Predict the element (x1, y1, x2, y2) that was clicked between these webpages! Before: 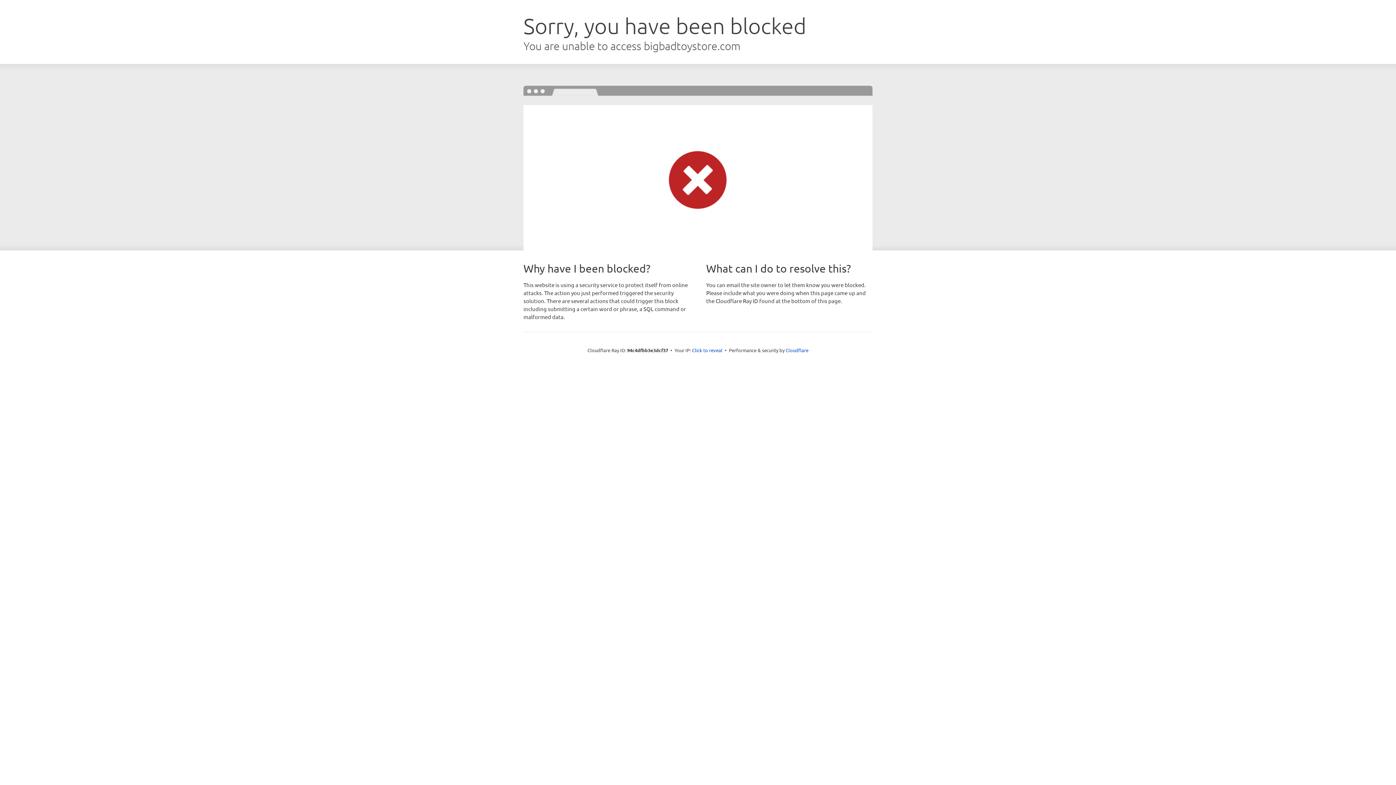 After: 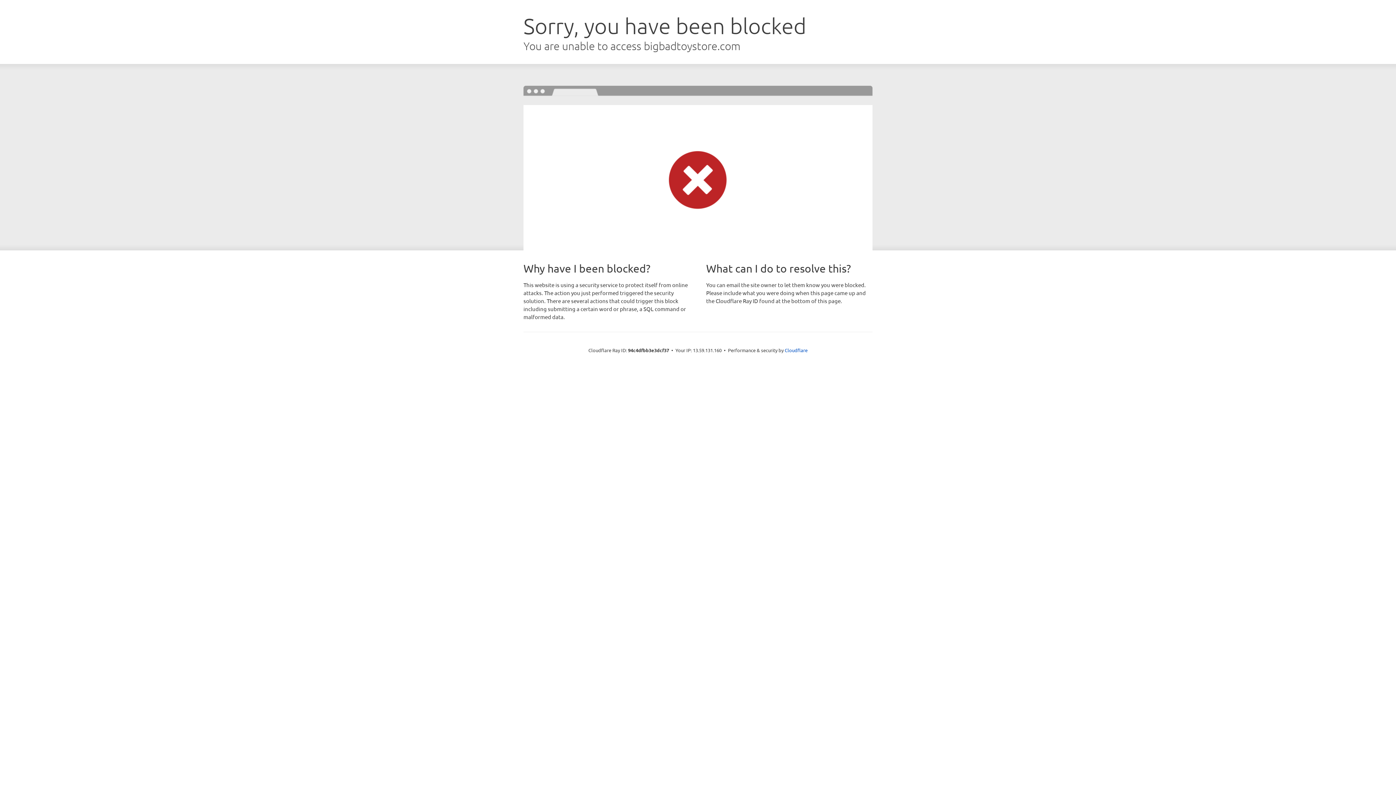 Action: label: Click to reveal bbox: (692, 346, 722, 353)